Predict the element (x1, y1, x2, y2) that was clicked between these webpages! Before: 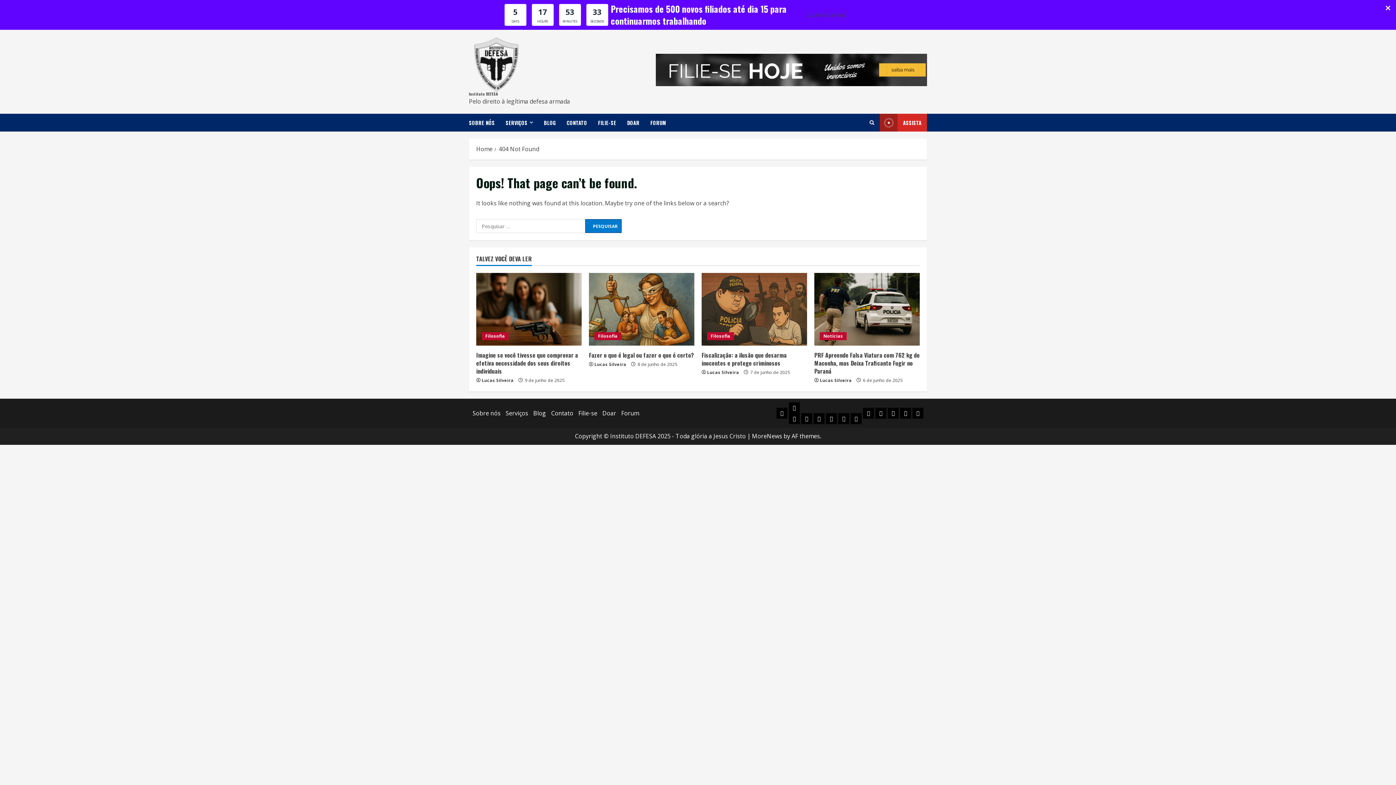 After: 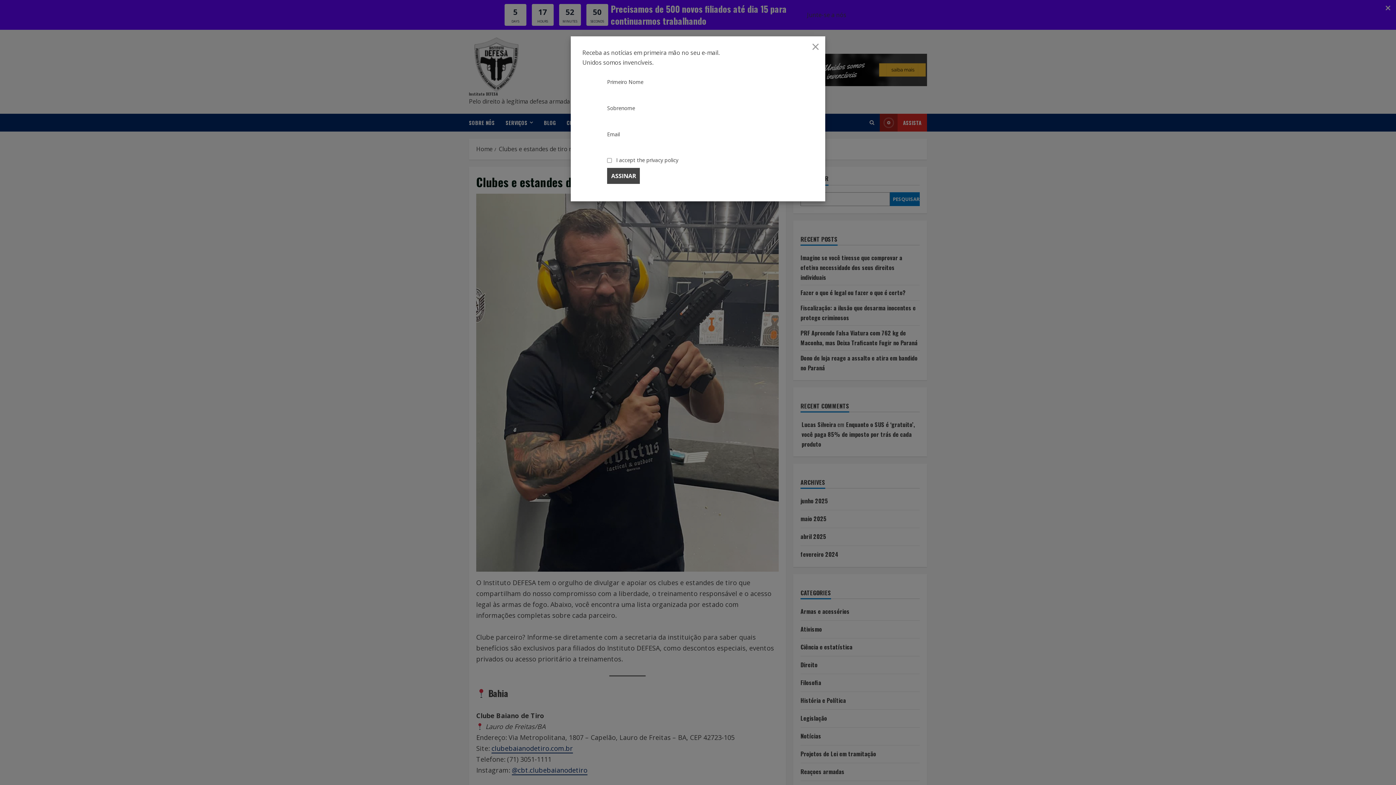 Action: bbox: (826, 413, 837, 424) label: Clubes e estandes de tiro no Brasil